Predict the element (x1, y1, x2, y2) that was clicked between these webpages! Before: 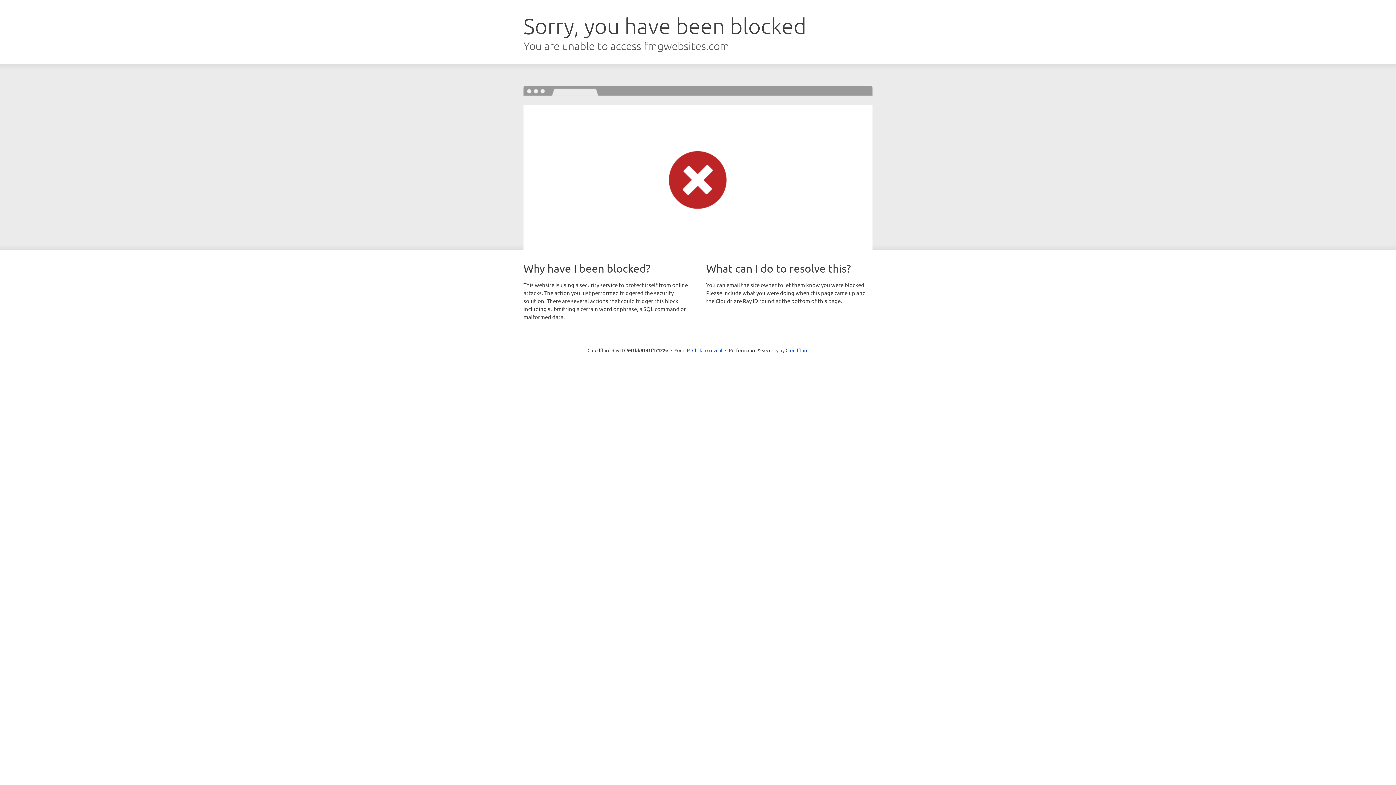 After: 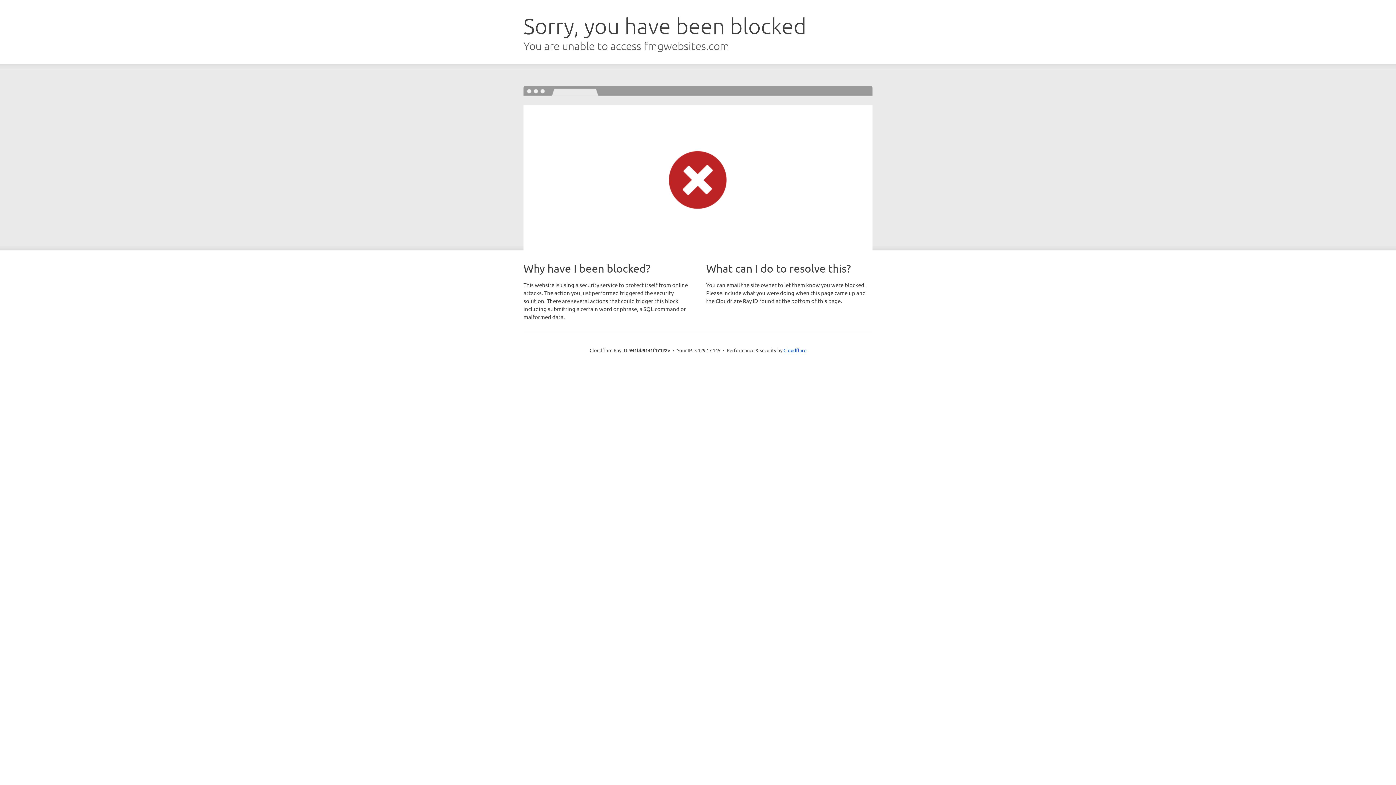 Action: bbox: (692, 346, 722, 353) label: Click to reveal